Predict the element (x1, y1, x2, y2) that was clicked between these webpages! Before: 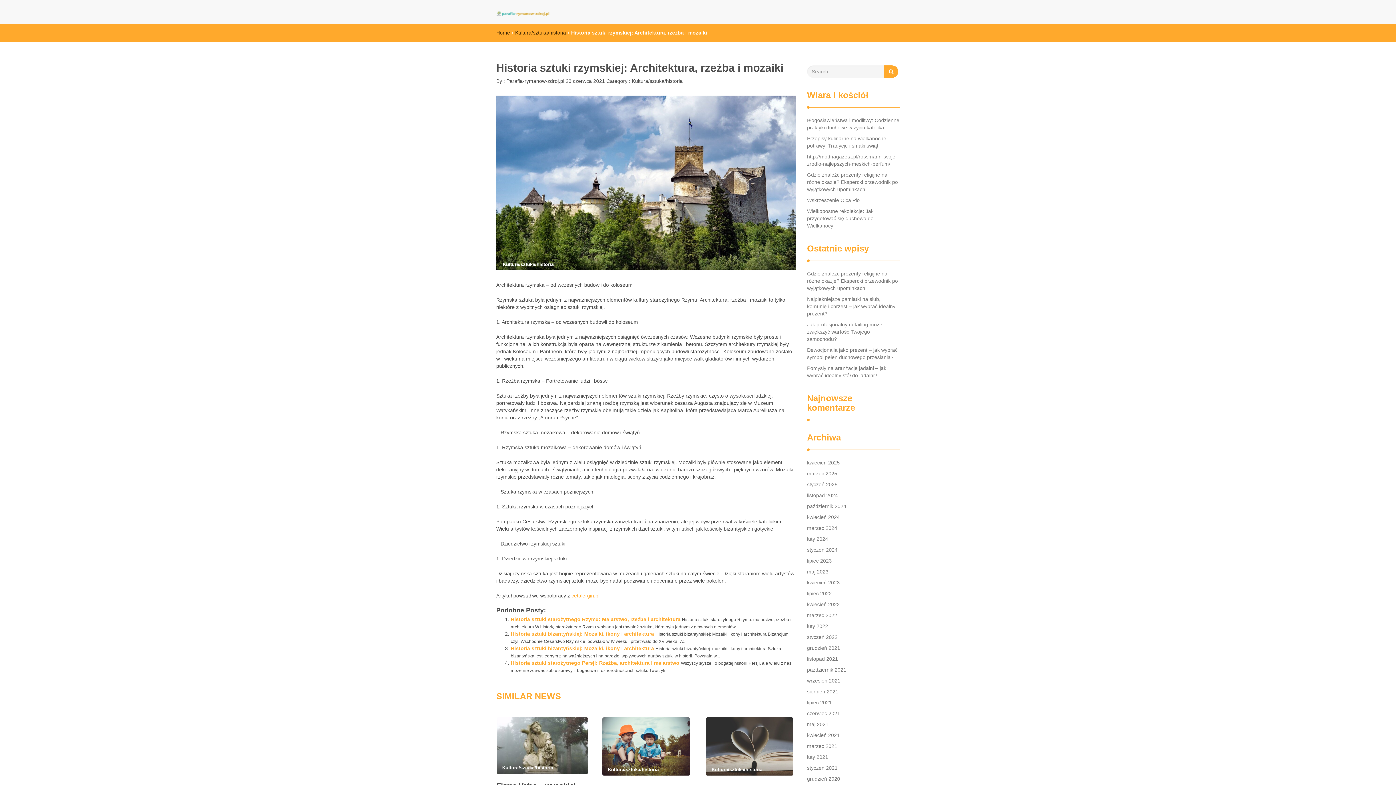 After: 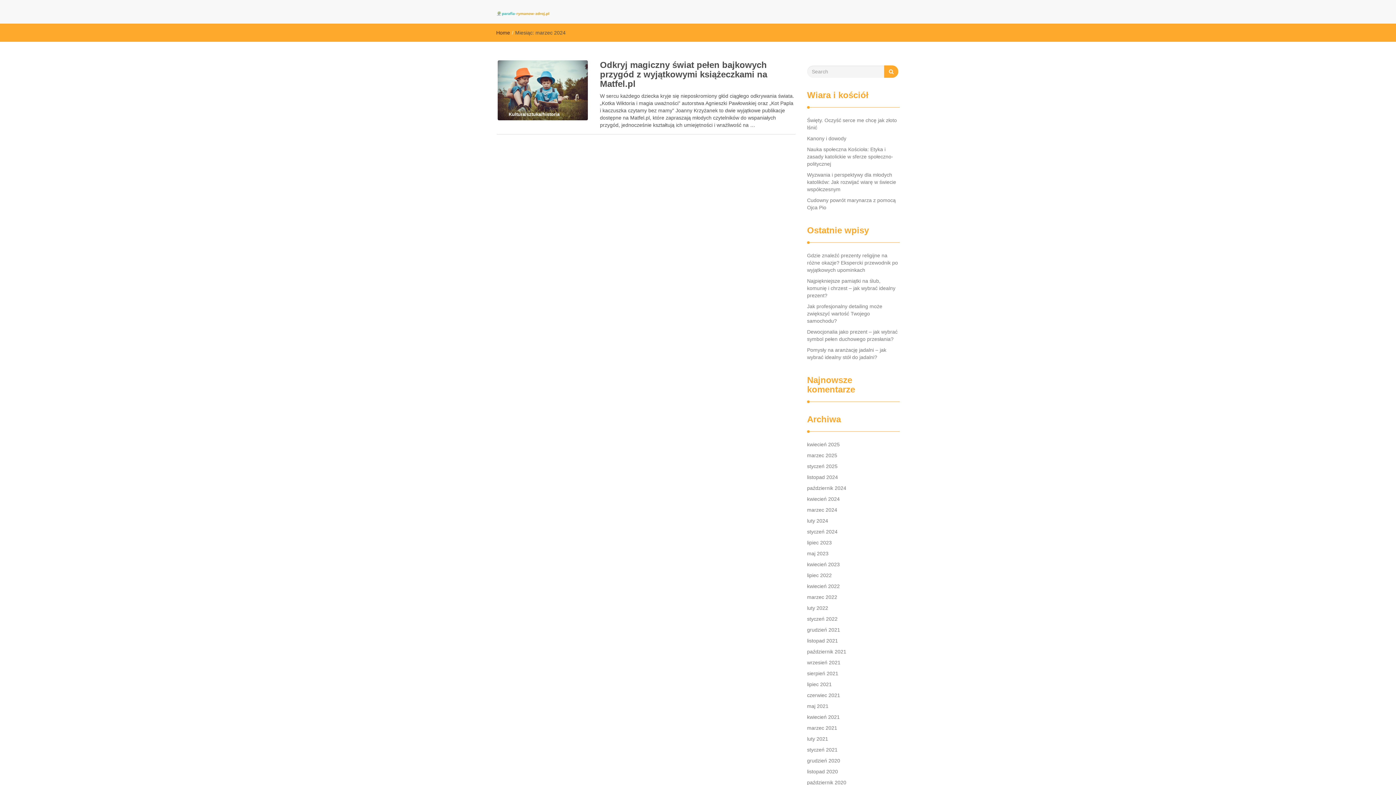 Action: label: marzec 2024 bbox: (807, 521, 837, 534)